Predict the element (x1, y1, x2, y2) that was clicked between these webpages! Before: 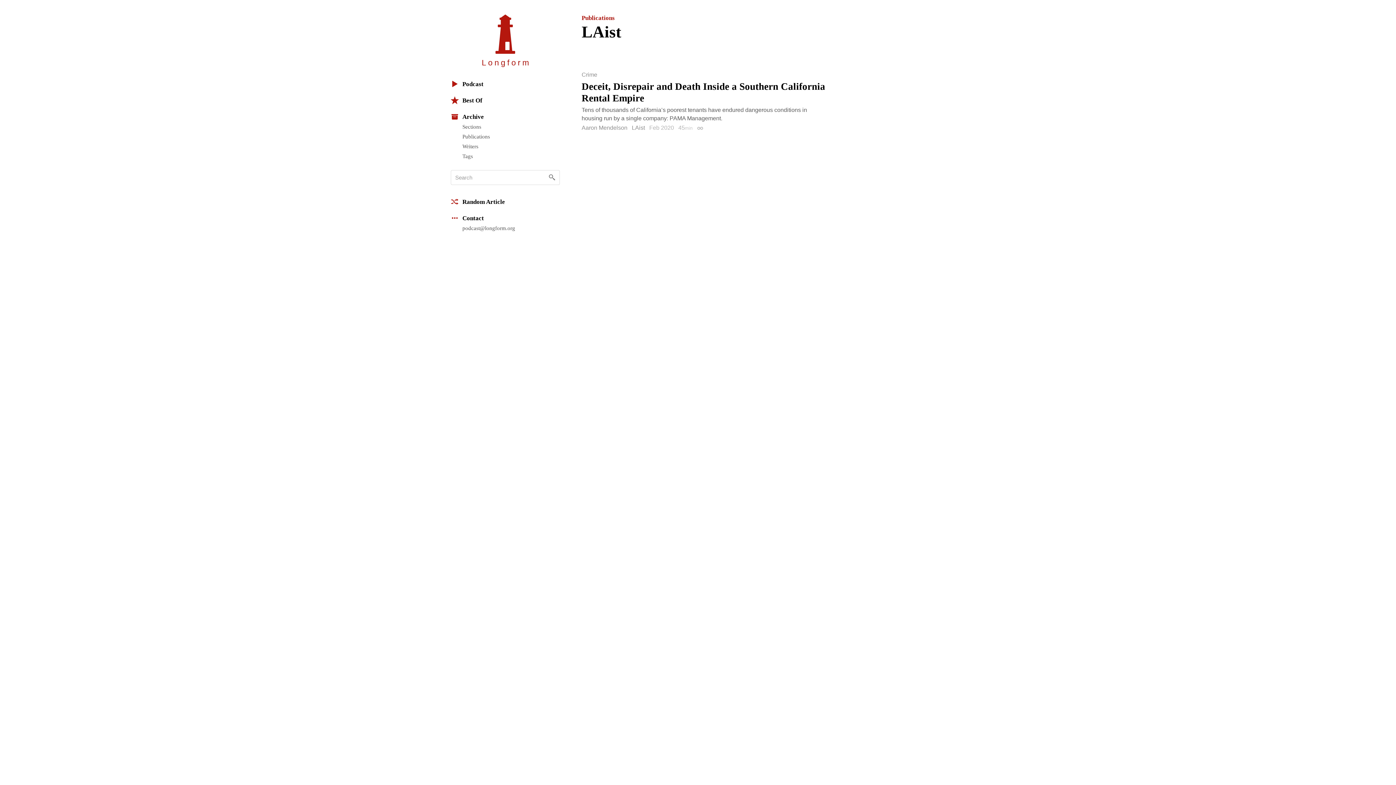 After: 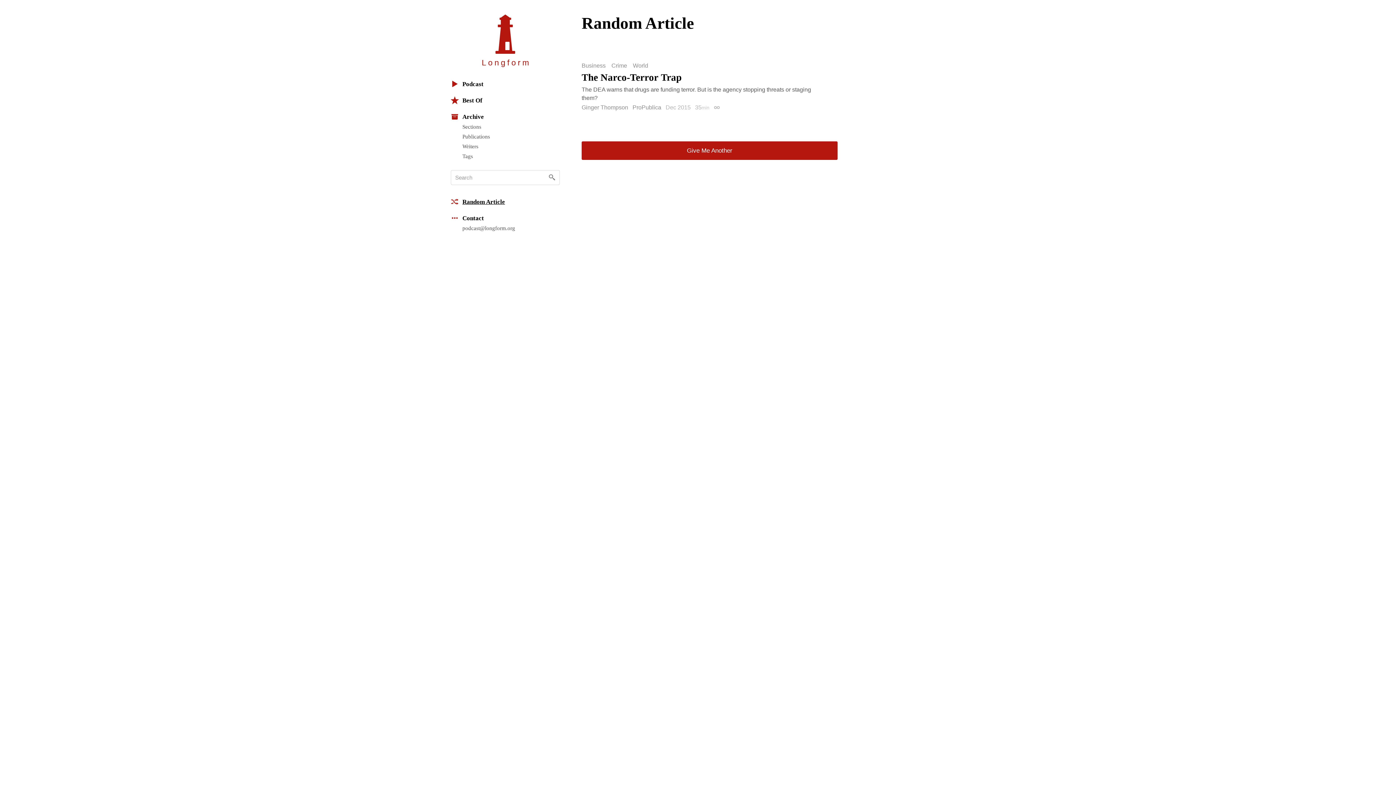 Action: label: Random Article bbox: (450, 193, 560, 210)